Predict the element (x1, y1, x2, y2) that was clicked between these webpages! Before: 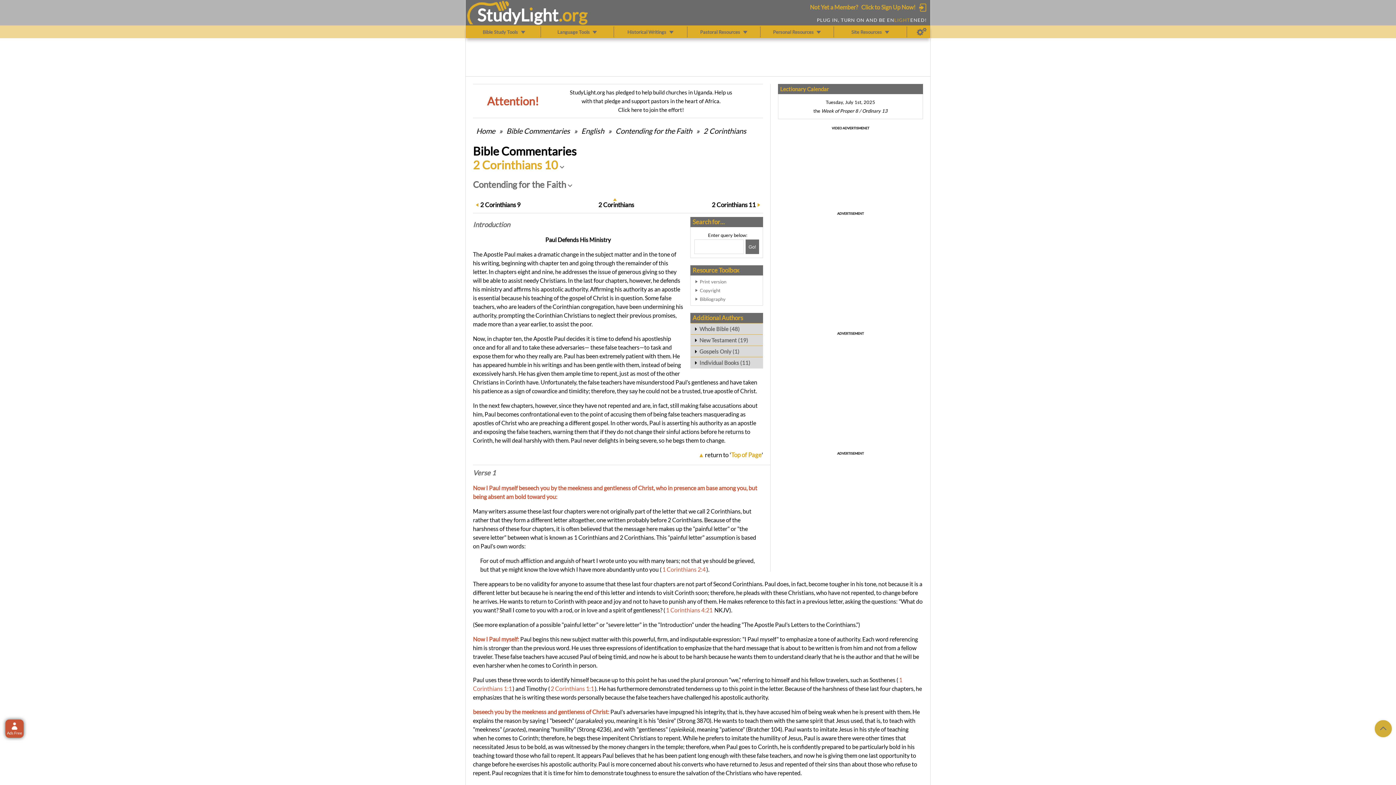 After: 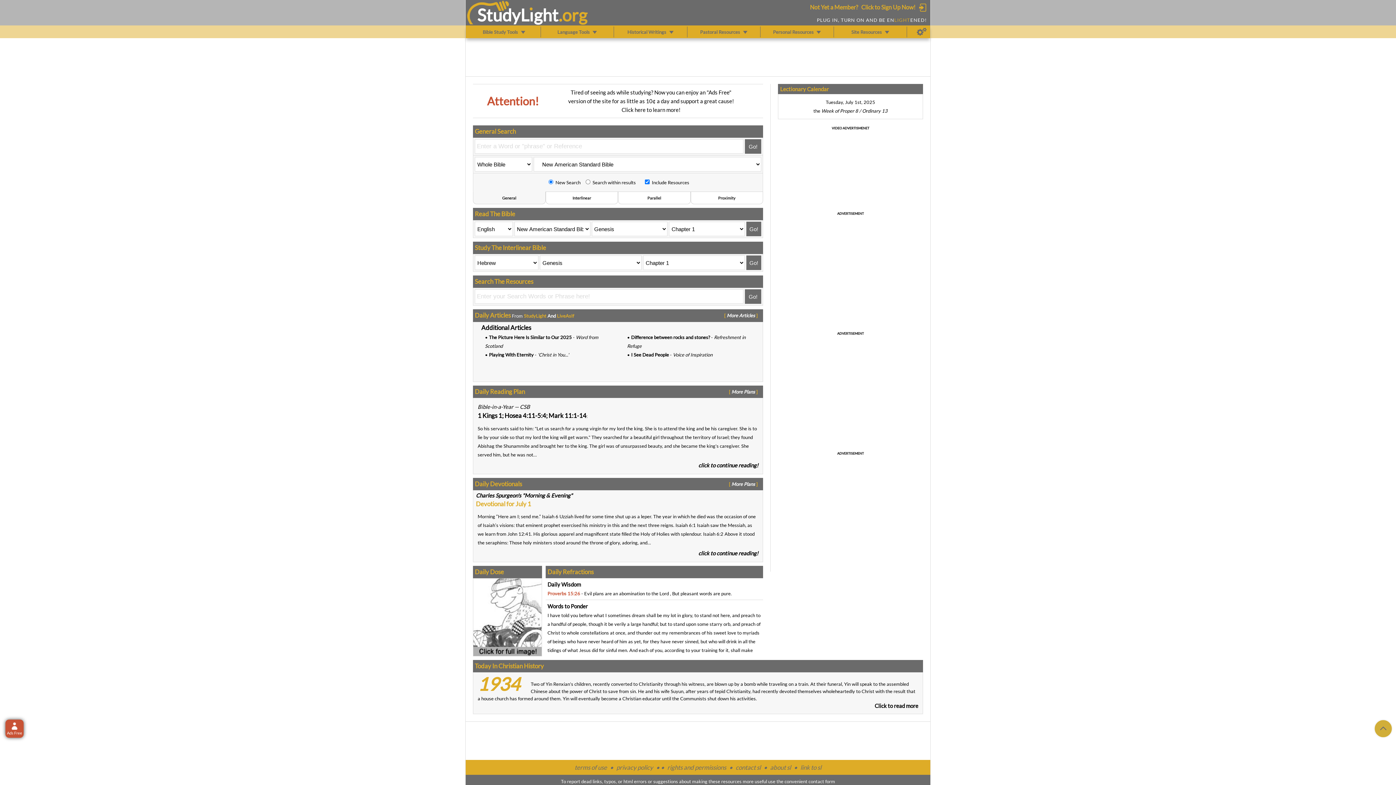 Action: bbox: (477, 4, 558, 24) label: StudyLıght